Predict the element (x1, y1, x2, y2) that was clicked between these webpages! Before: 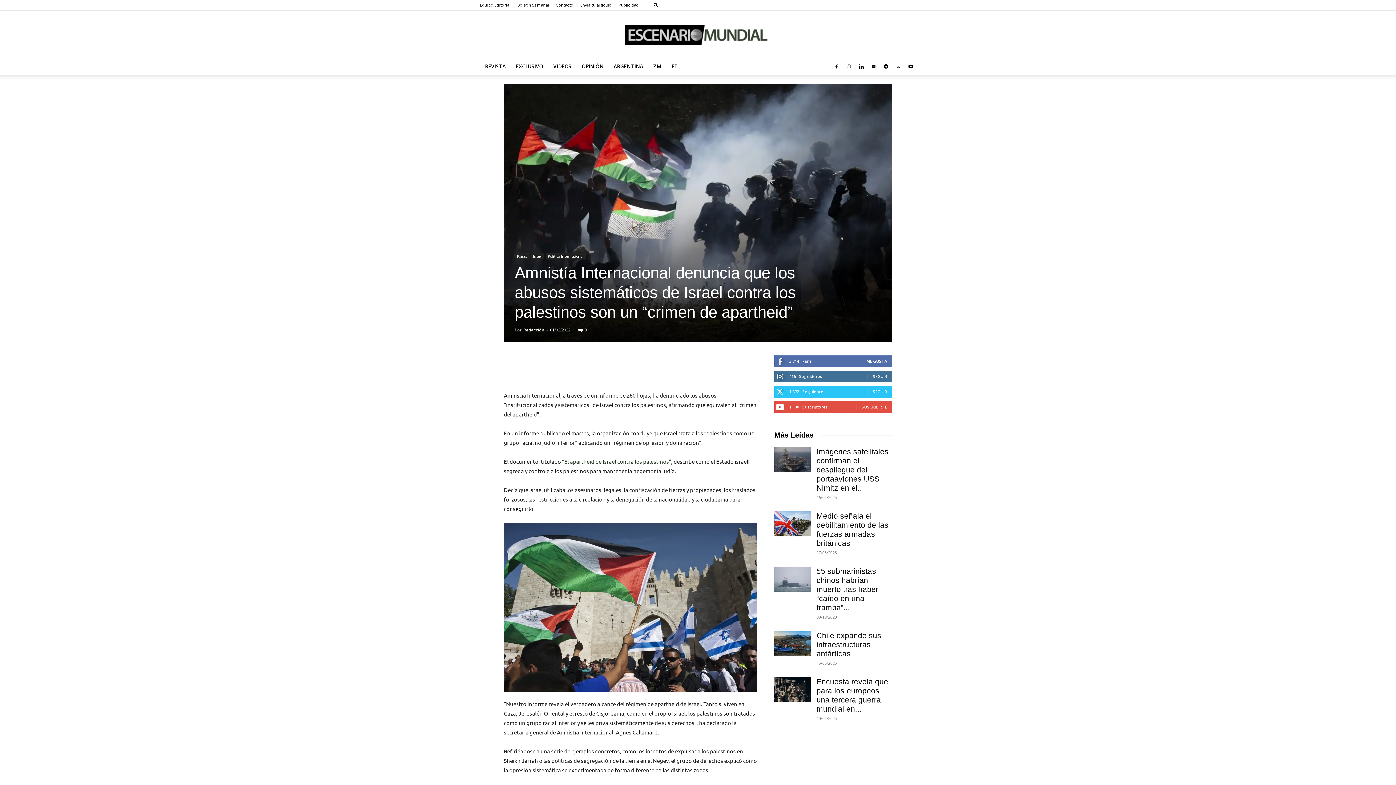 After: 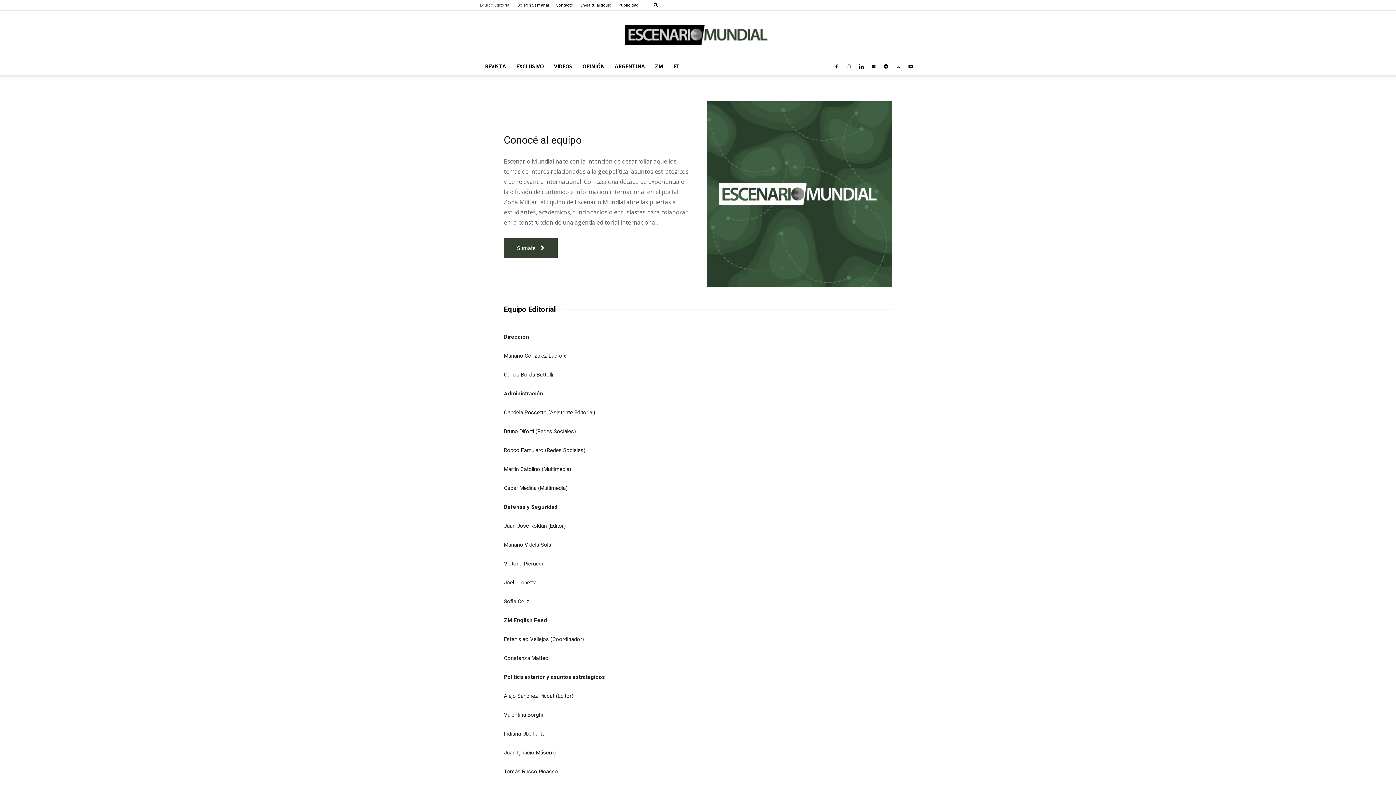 Action: label: Equipo Editorial bbox: (480, 2, 510, 7)